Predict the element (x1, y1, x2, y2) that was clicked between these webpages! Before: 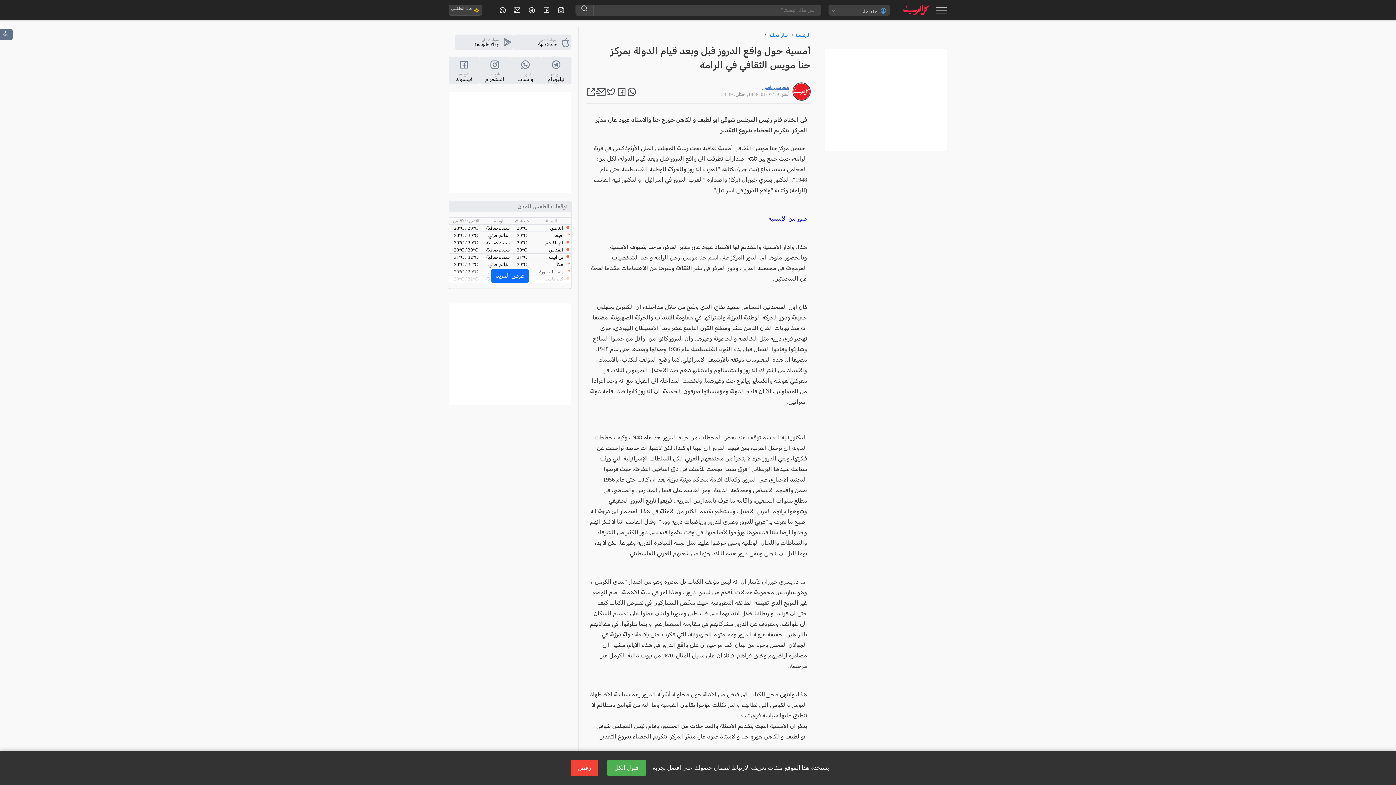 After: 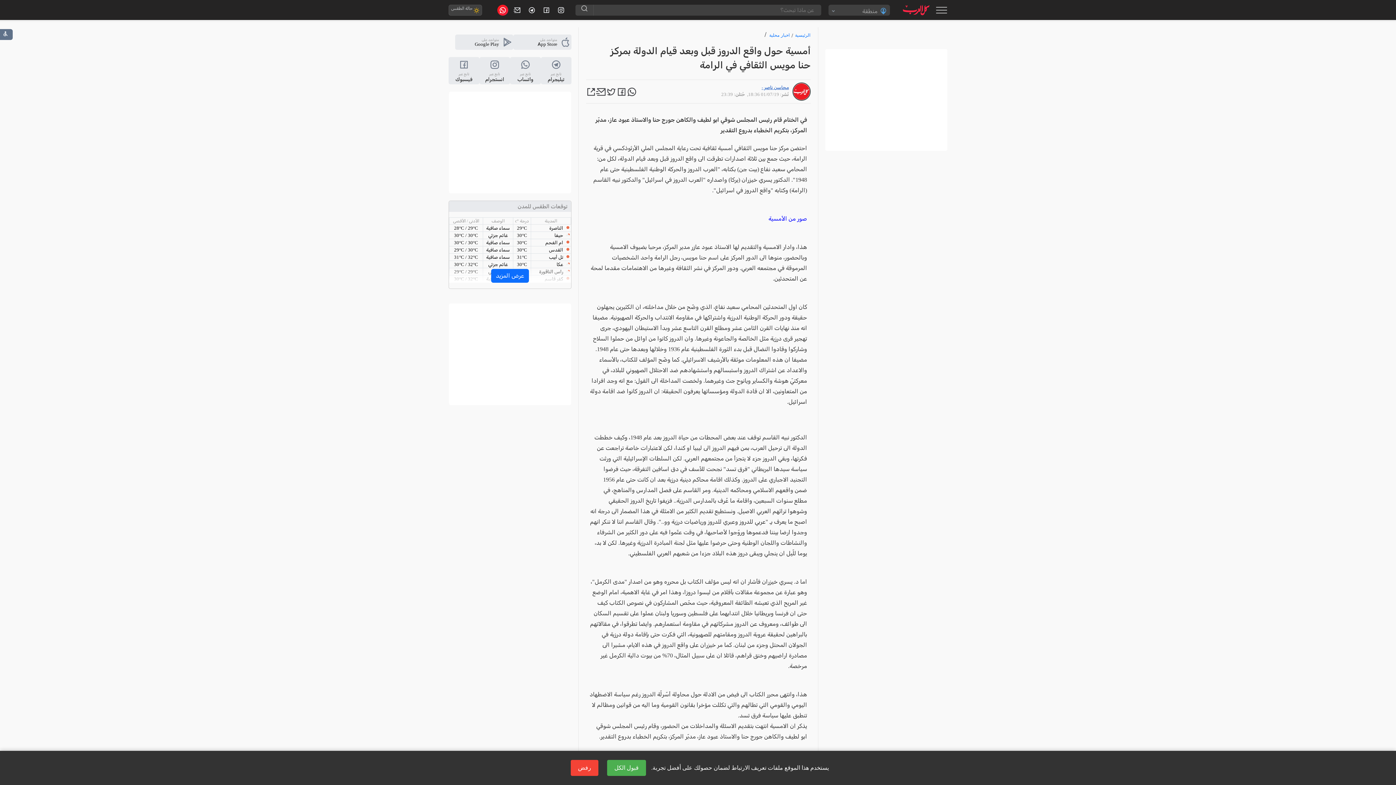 Action: bbox: (497, 4, 508, 15)